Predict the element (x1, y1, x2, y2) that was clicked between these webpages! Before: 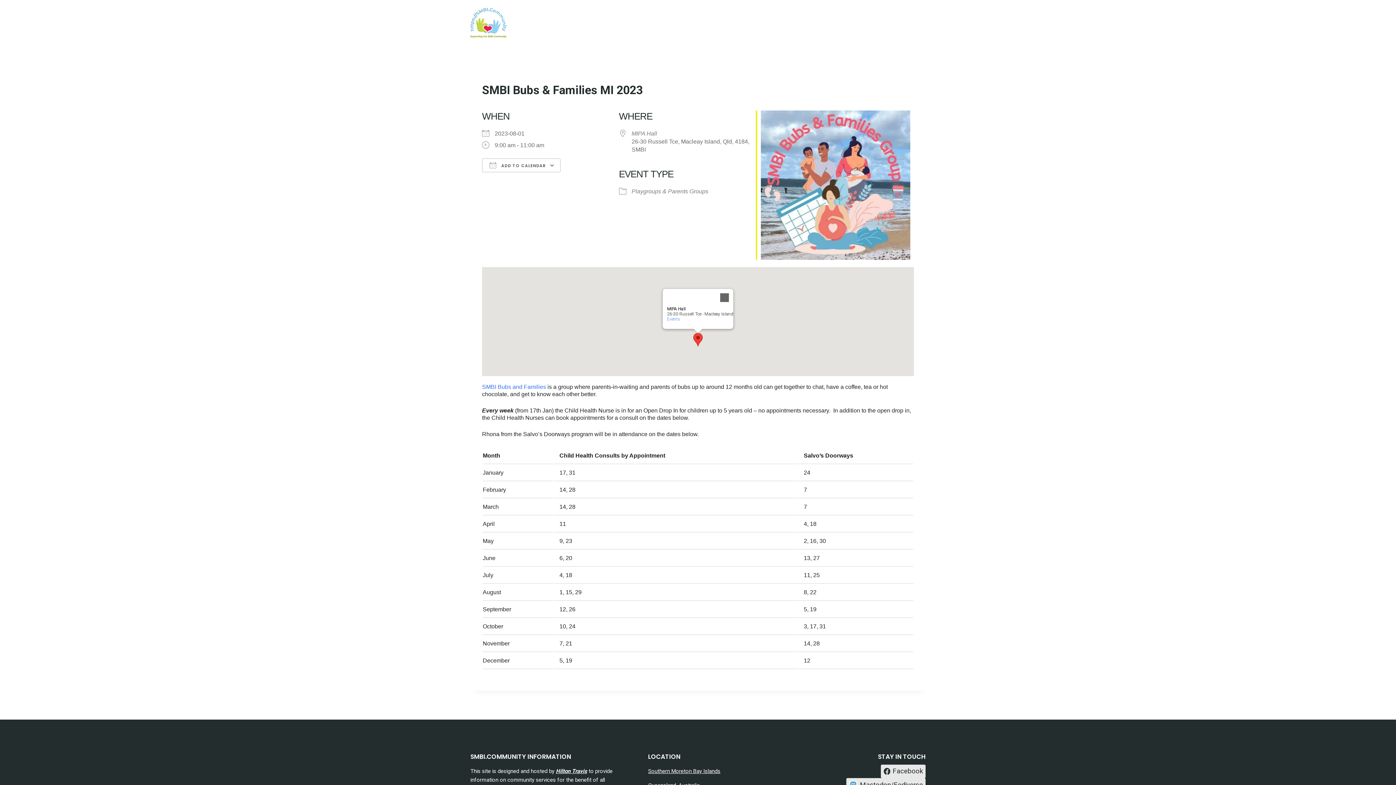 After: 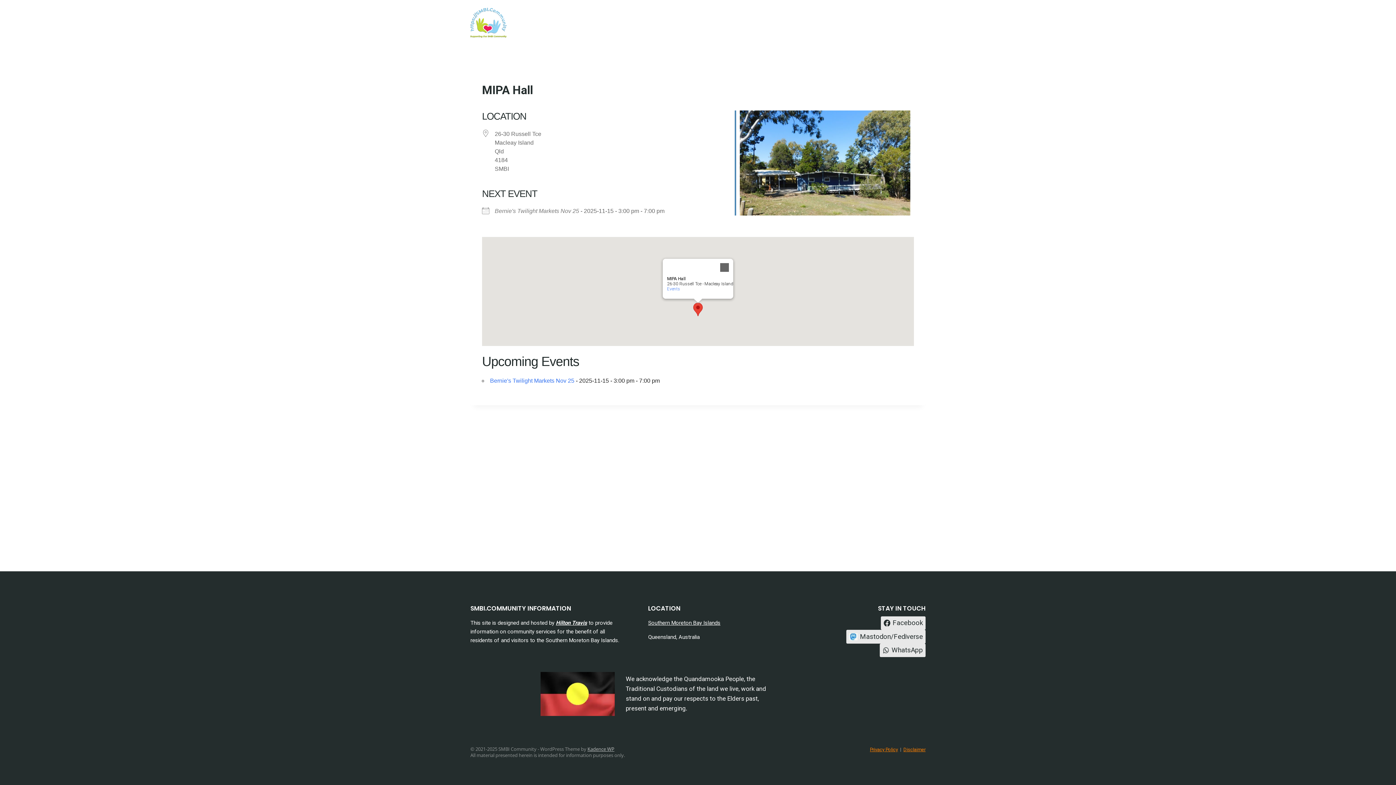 Action: bbox: (631, 130, 657, 136) label: MIPA Hall